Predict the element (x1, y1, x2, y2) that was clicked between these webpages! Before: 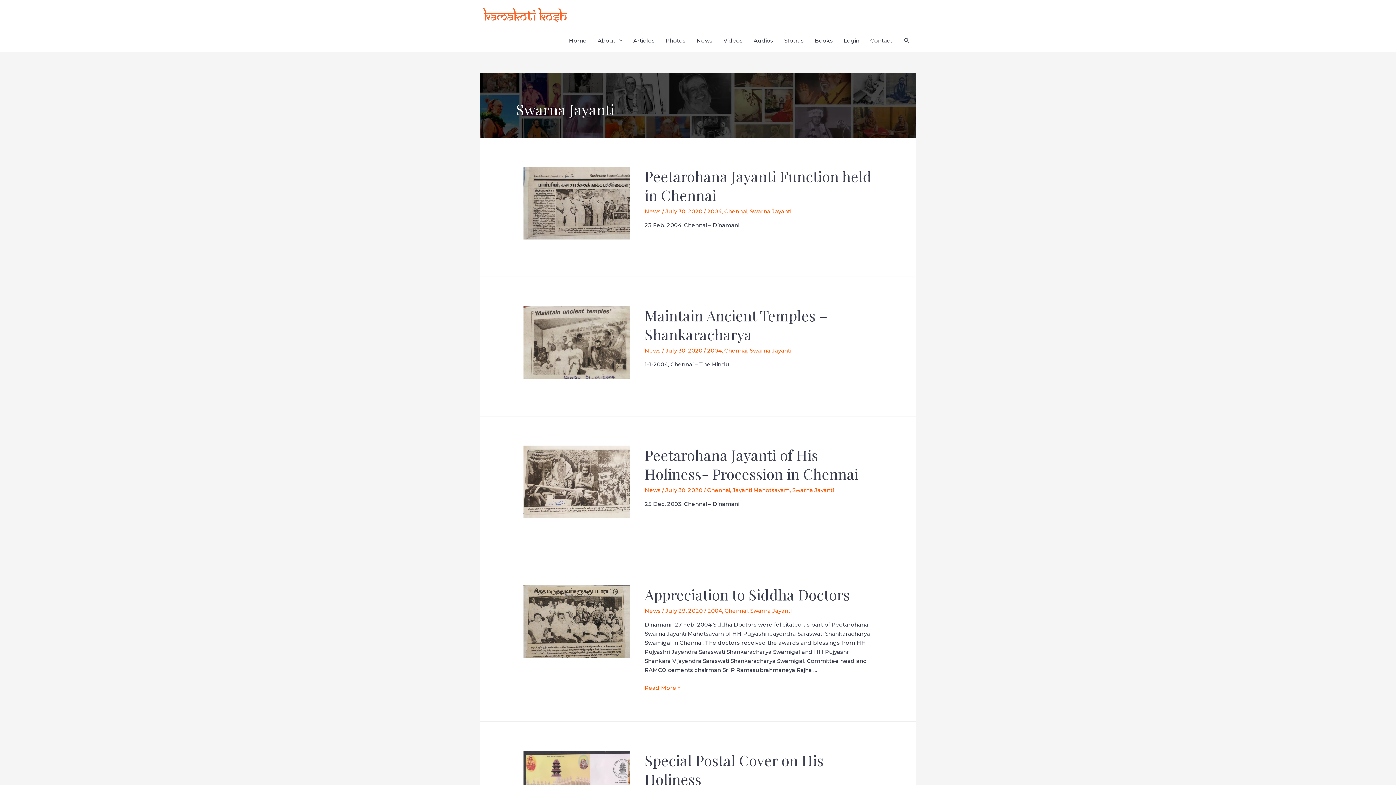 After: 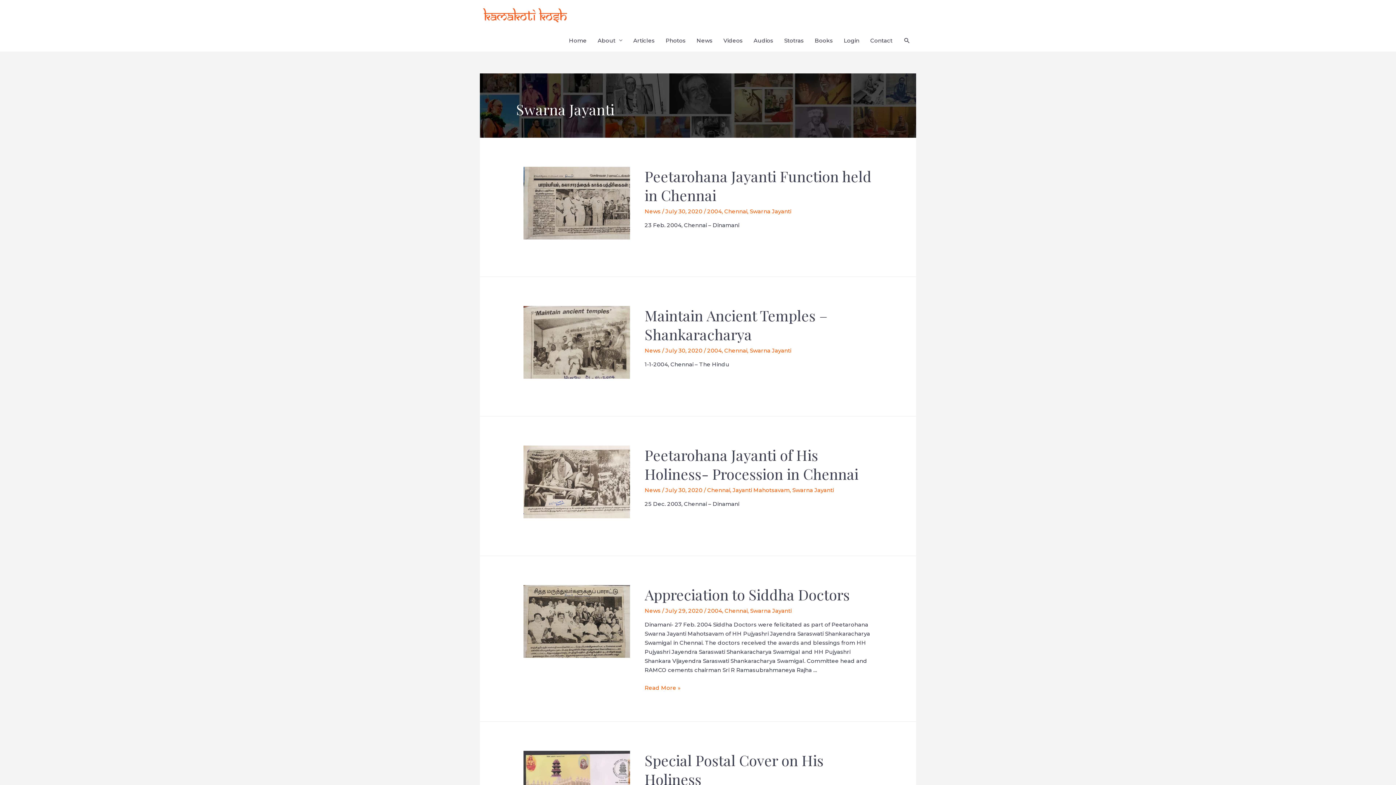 Action: label: Swarna Jayanti bbox: (749, 347, 791, 354)